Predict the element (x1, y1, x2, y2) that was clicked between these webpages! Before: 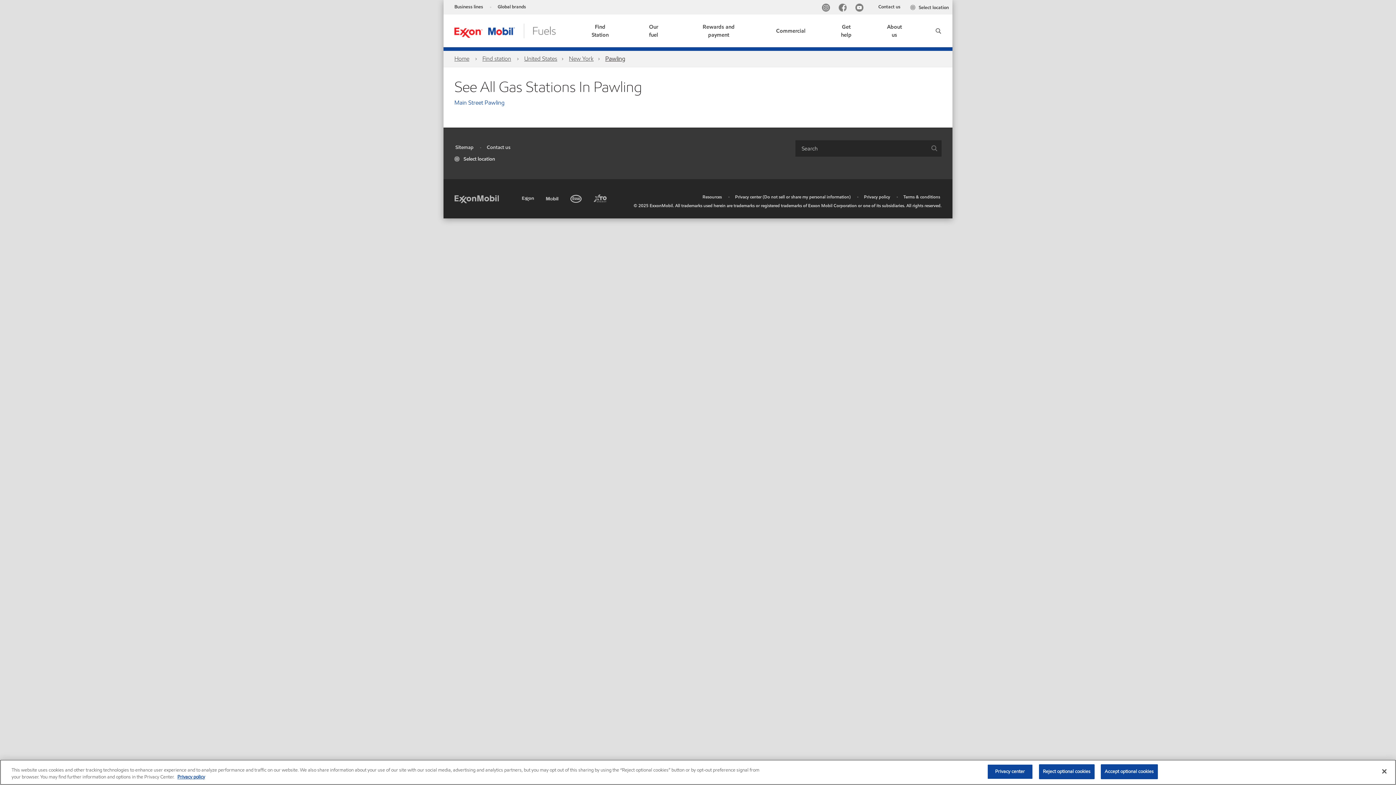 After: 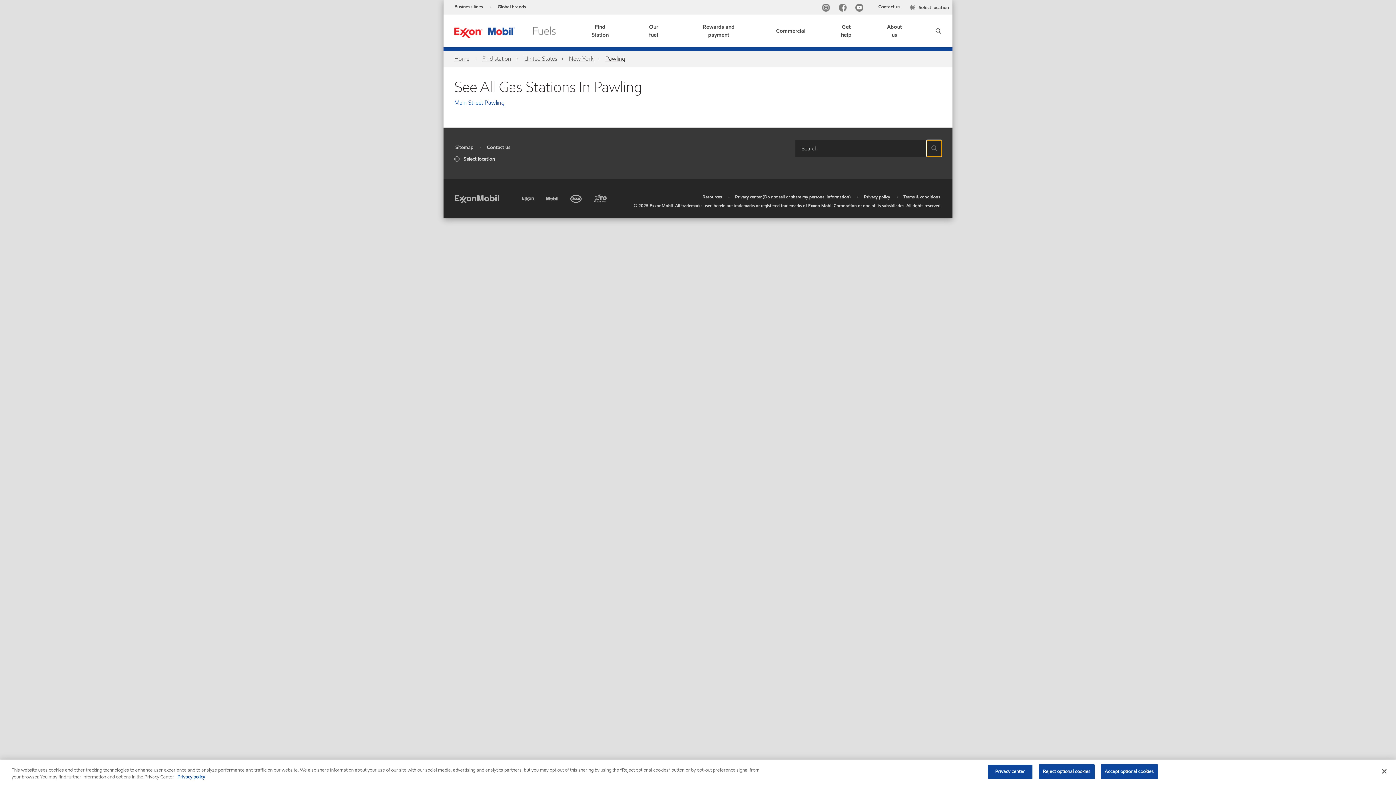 Action: label: Search bbox: (927, 140, 941, 156)